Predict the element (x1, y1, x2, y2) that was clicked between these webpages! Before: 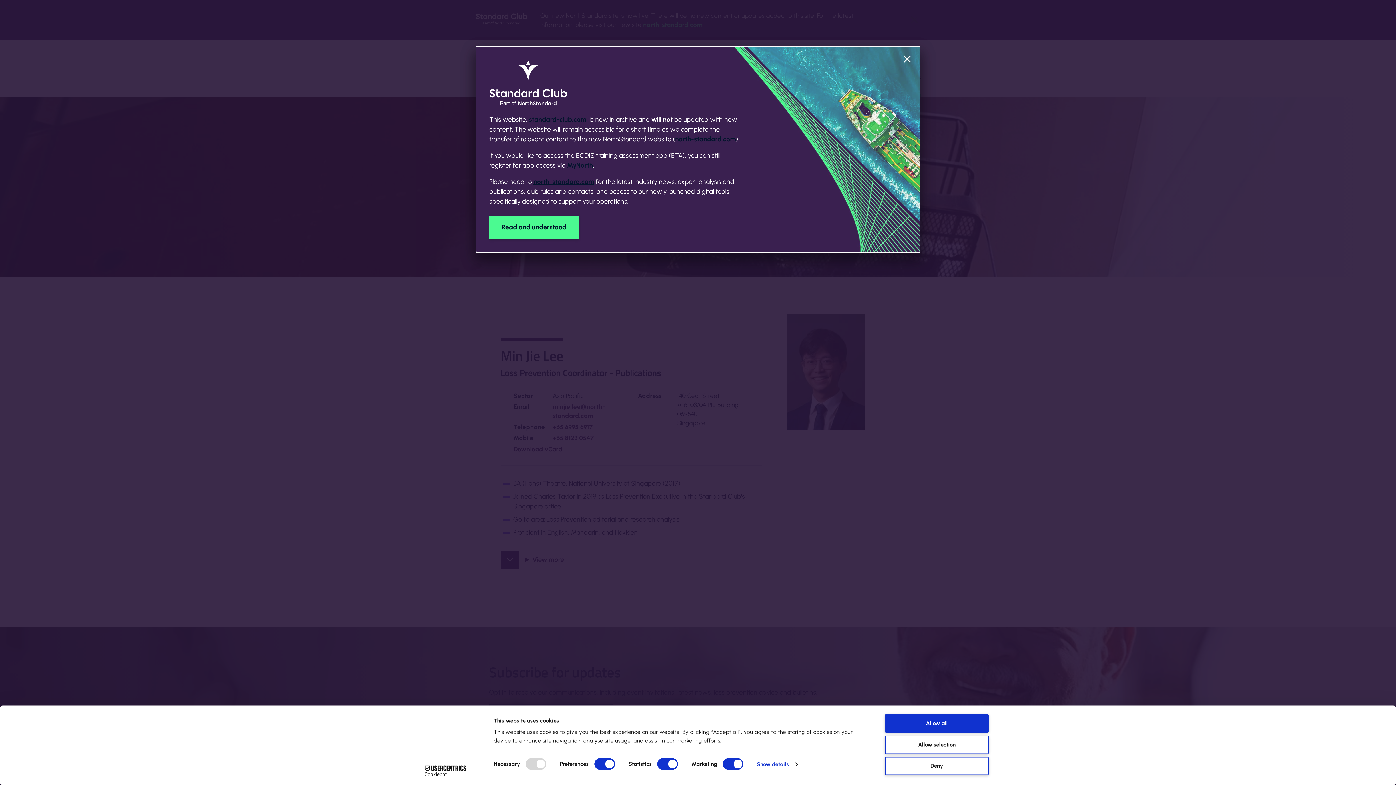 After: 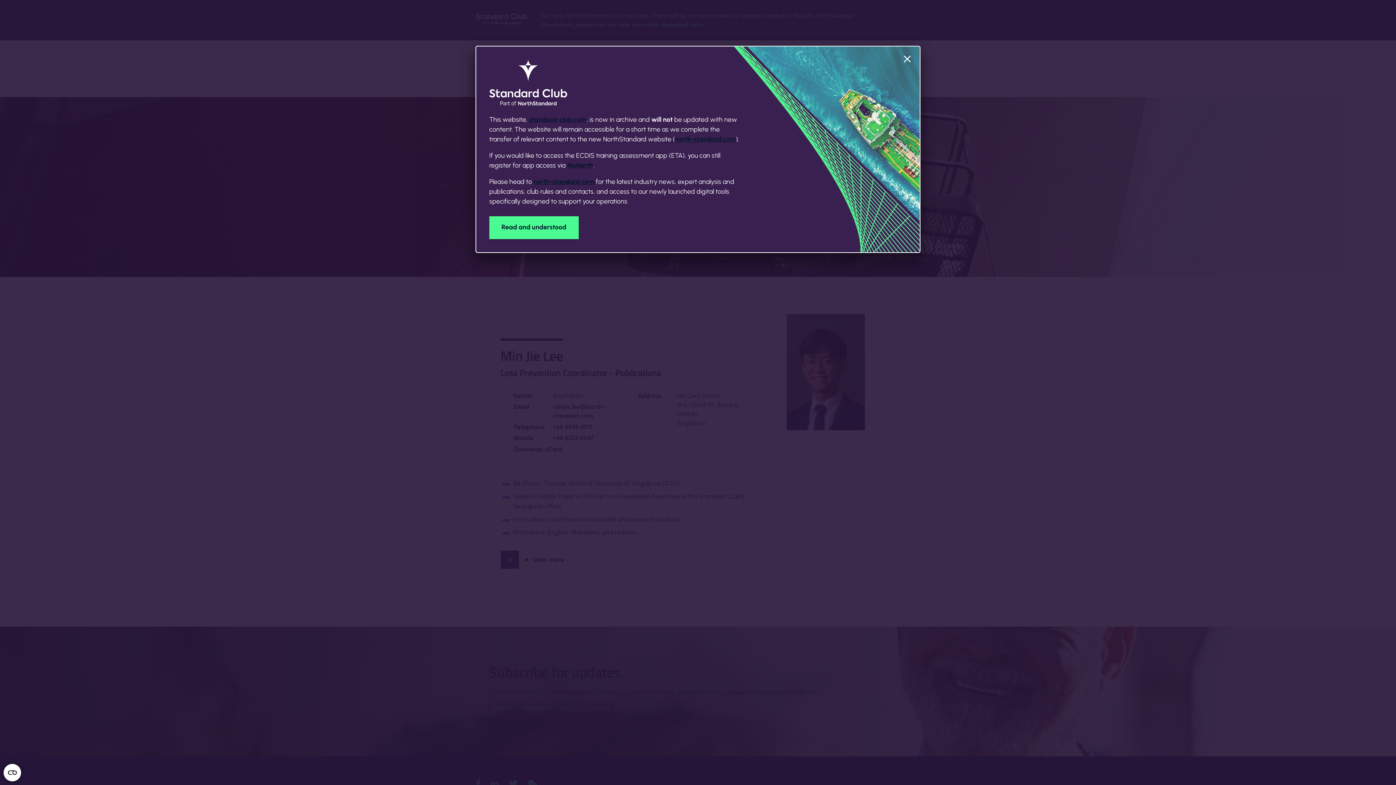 Action: bbox: (885, 735, 989, 754) label: Allow selection